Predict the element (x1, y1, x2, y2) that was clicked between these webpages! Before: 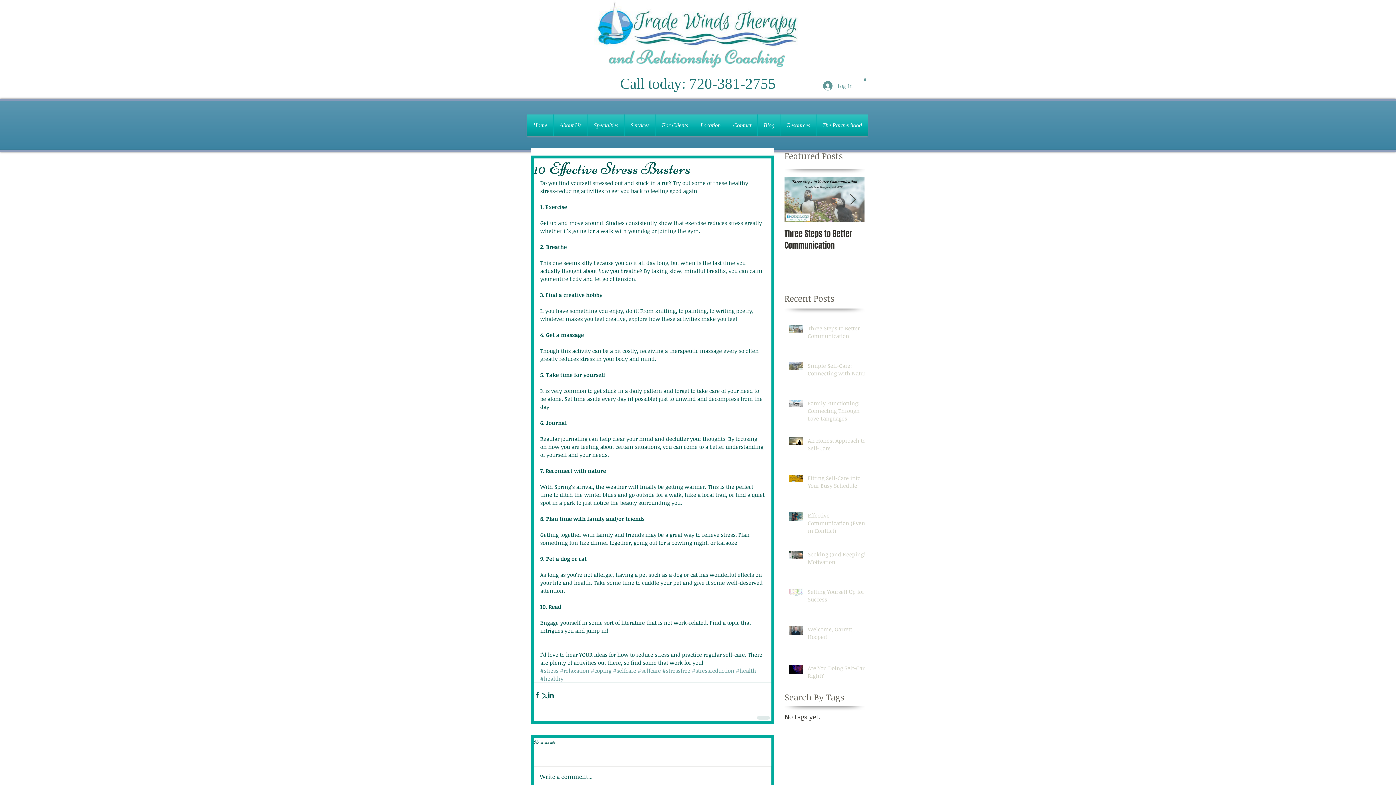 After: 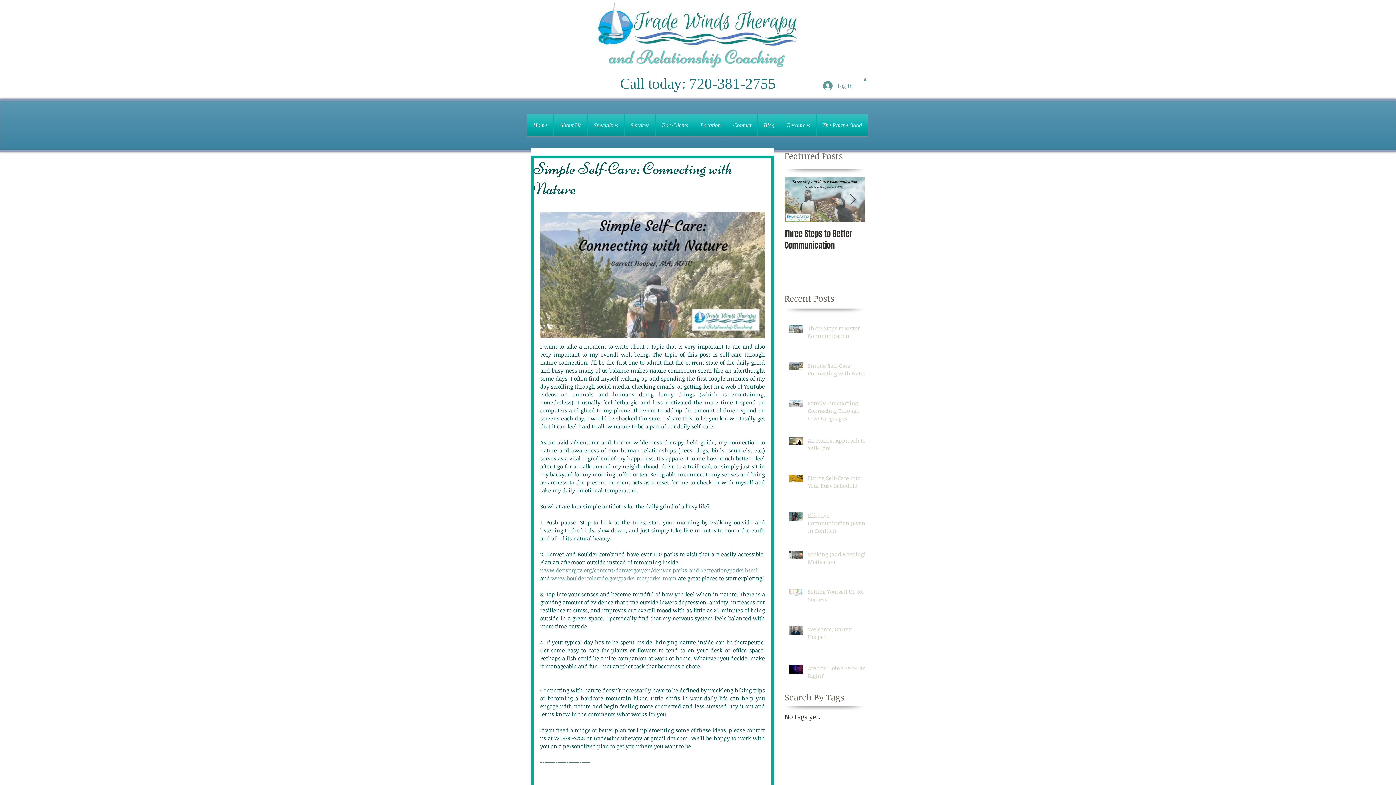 Action: label: Simple Self-Care: Connecting with Nature bbox: (808, 362, 869, 380)